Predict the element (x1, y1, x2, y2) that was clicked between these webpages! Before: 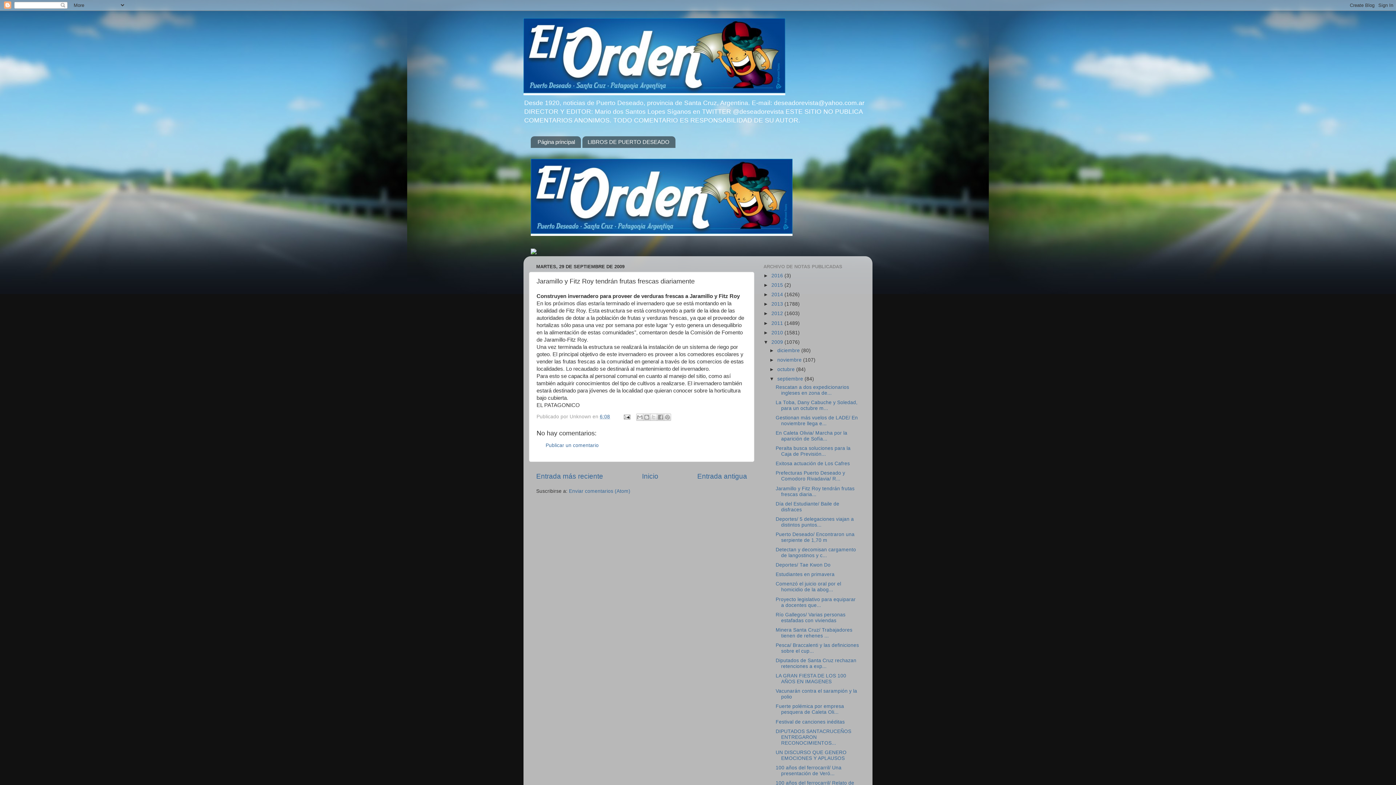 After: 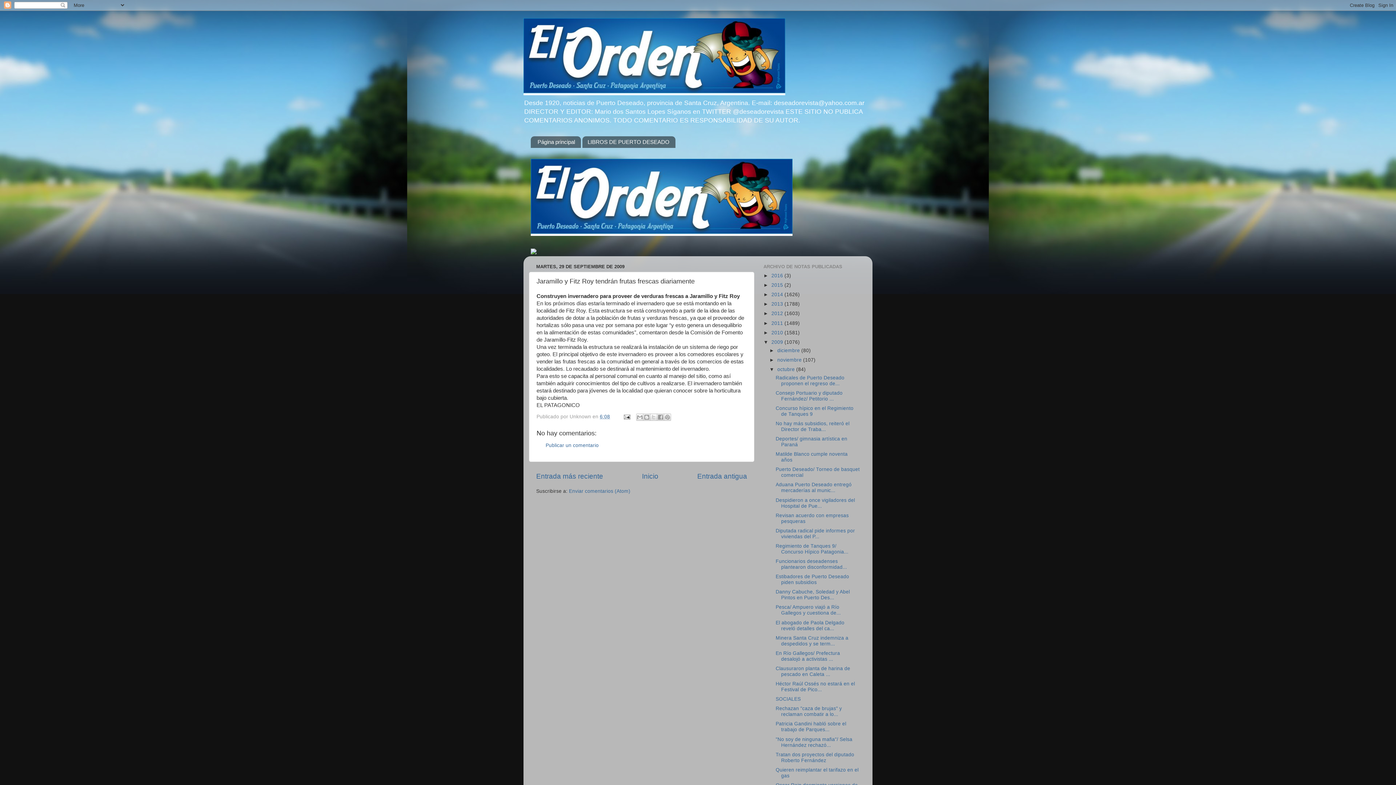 Action: bbox: (769, 366, 777, 372) label: ►  